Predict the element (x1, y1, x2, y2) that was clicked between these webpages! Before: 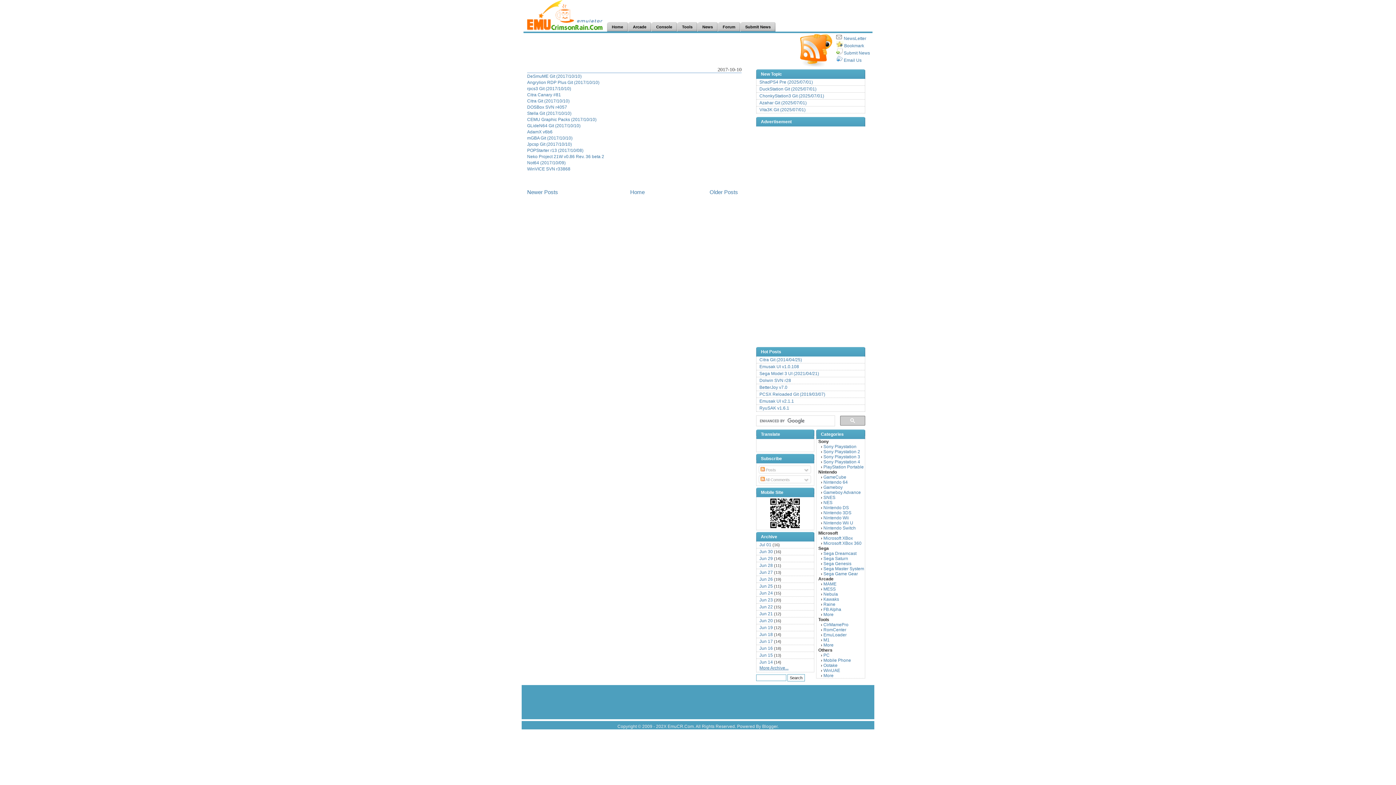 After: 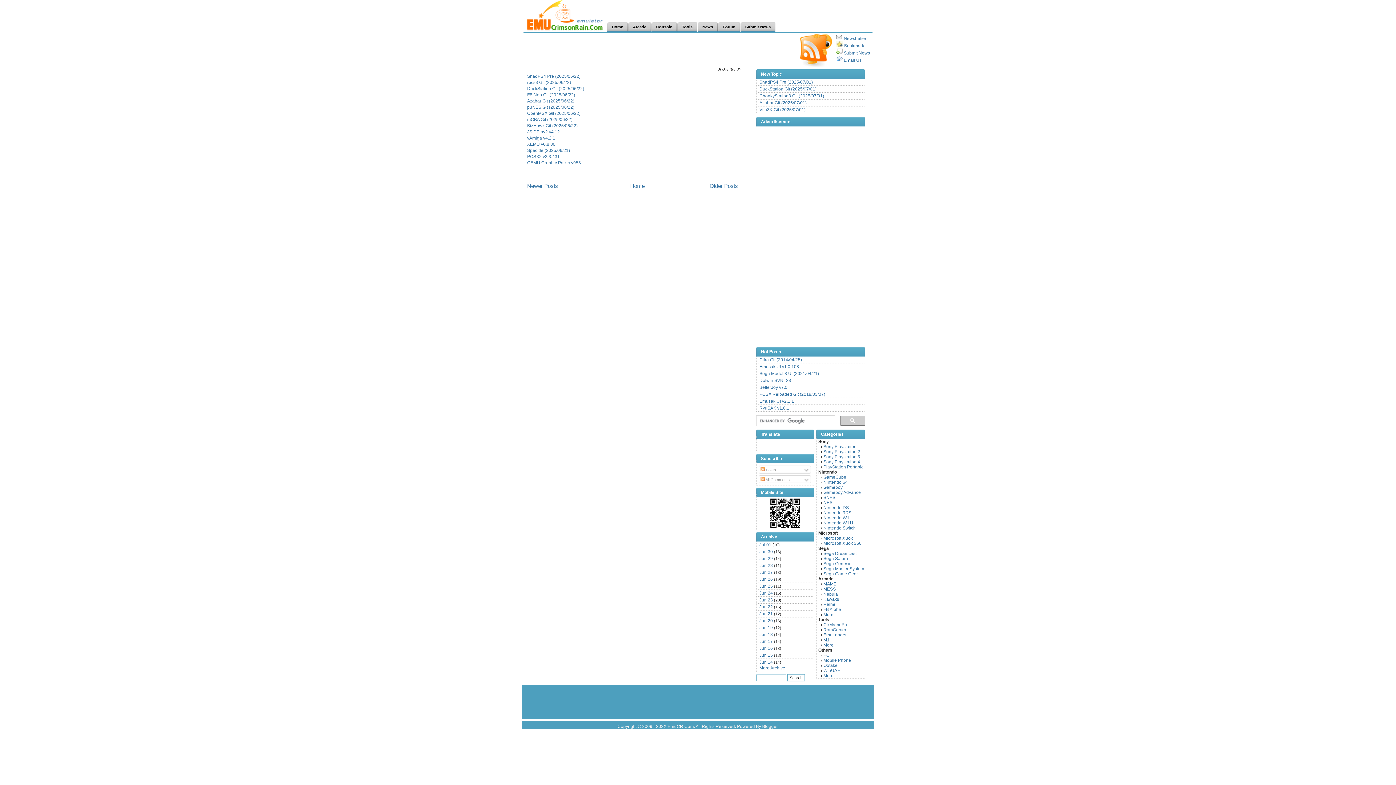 Action: label: Jun 22 bbox: (759, 604, 773, 609)